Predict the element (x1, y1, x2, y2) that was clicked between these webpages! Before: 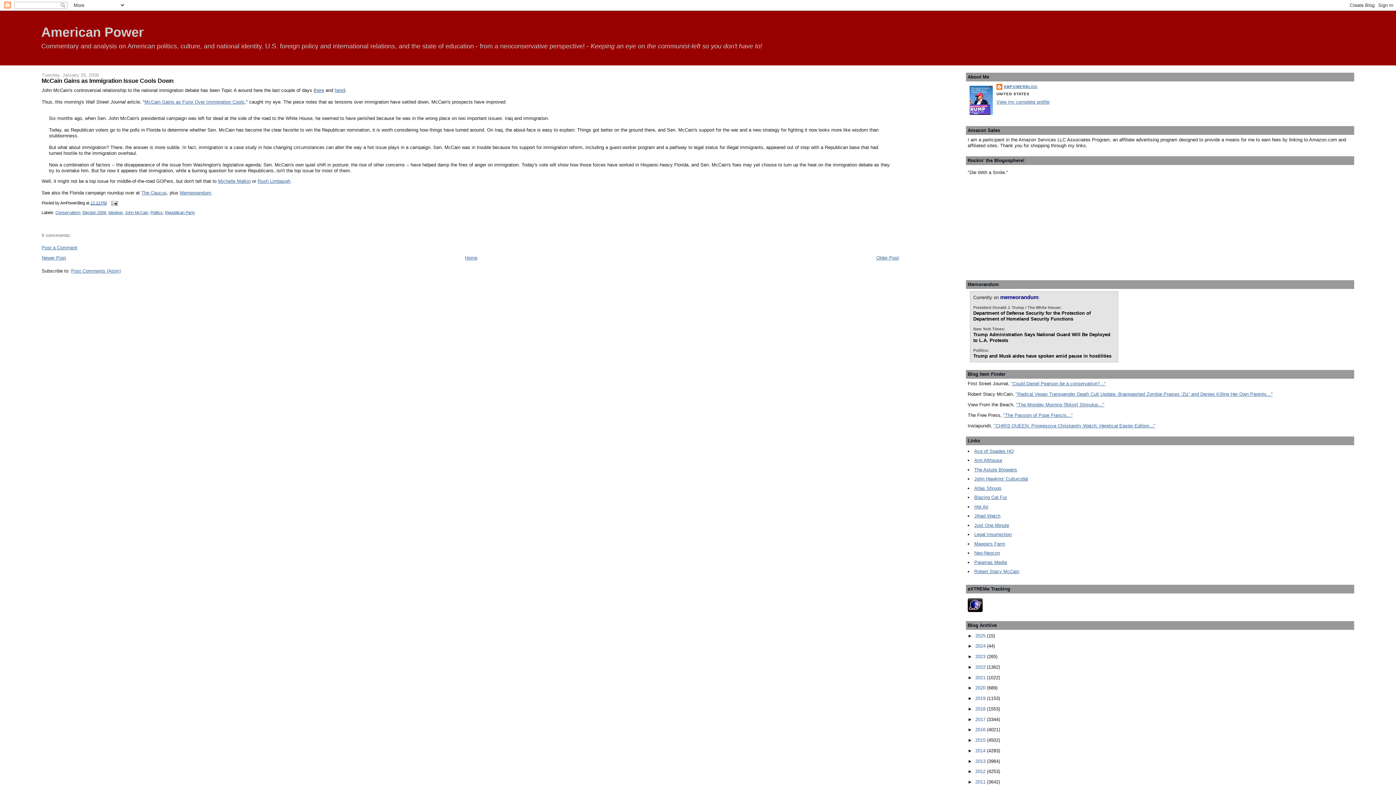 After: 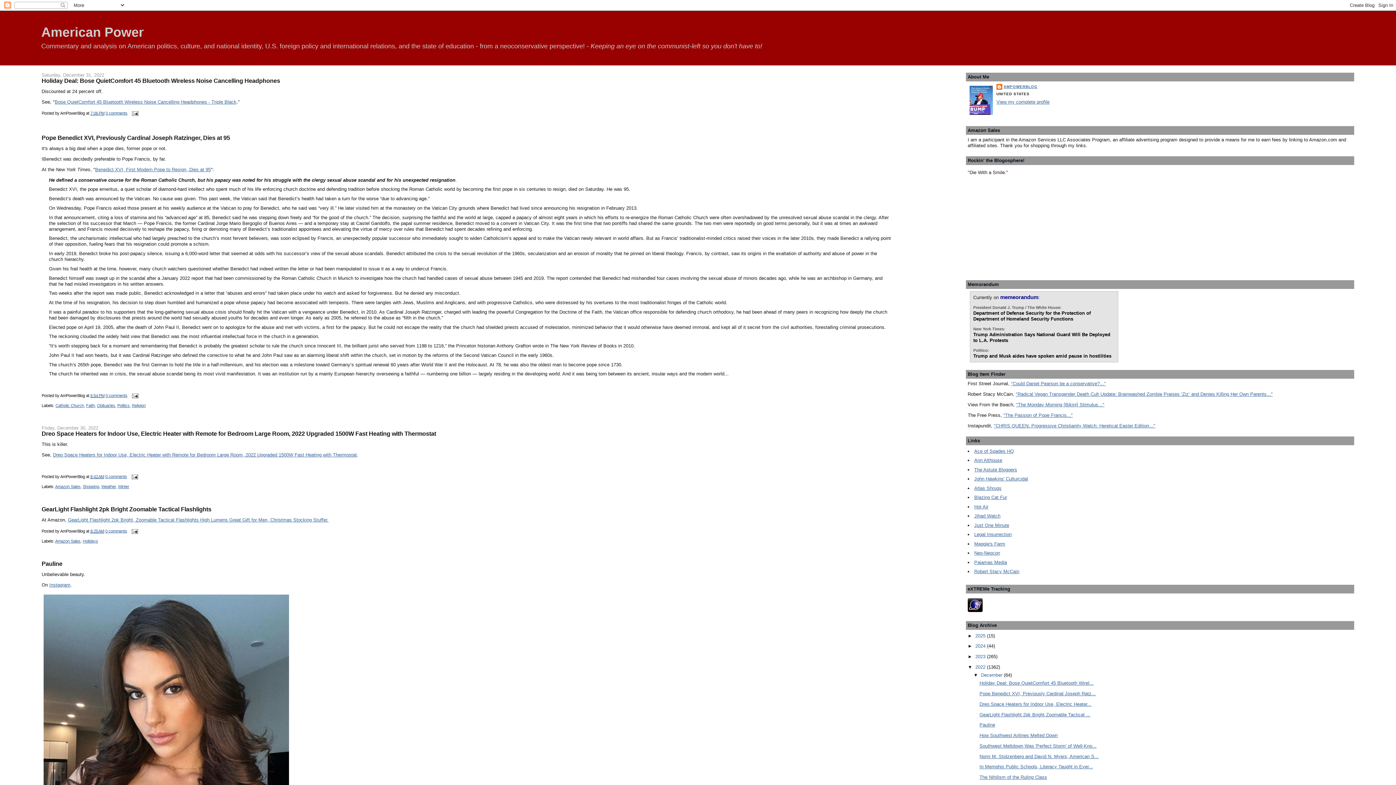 Action: label: 2022  bbox: (975, 664, 987, 670)